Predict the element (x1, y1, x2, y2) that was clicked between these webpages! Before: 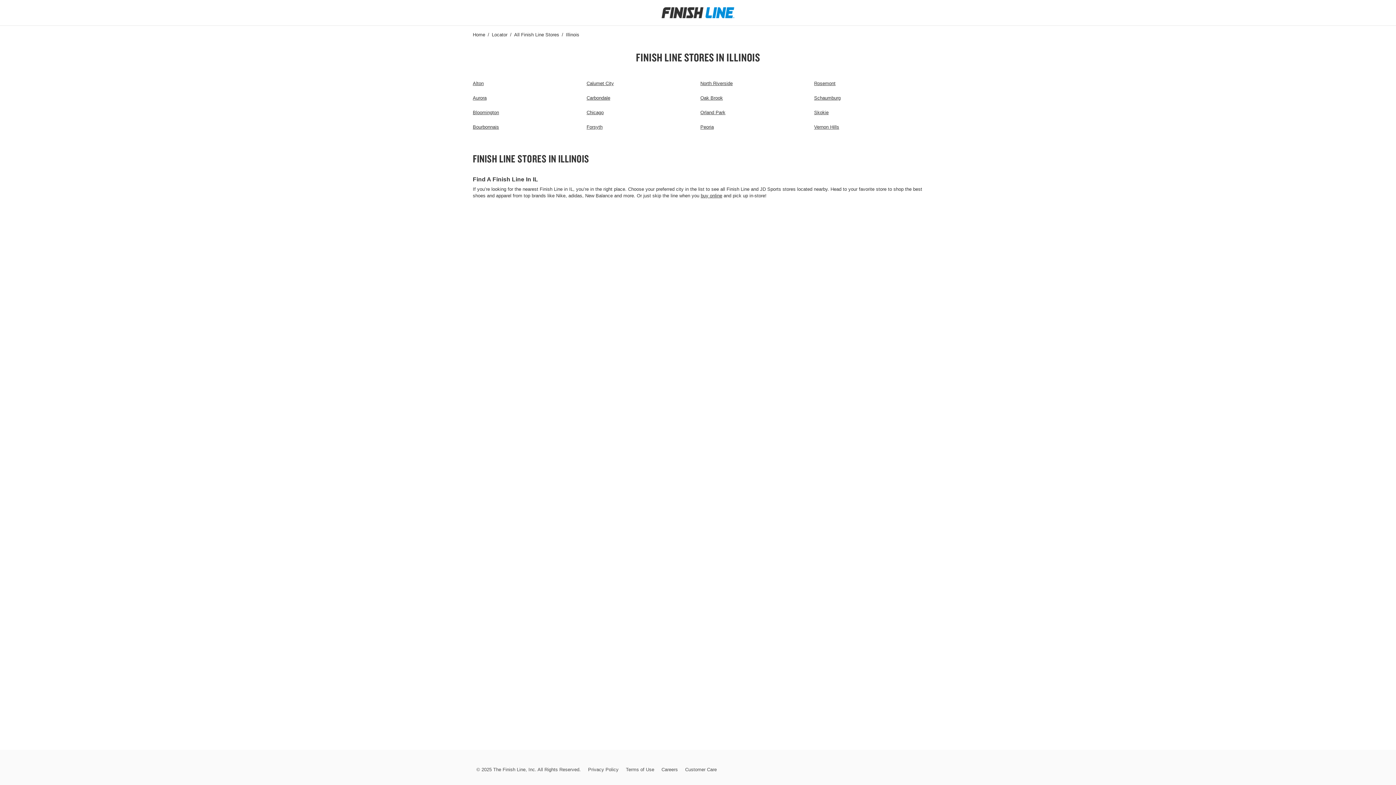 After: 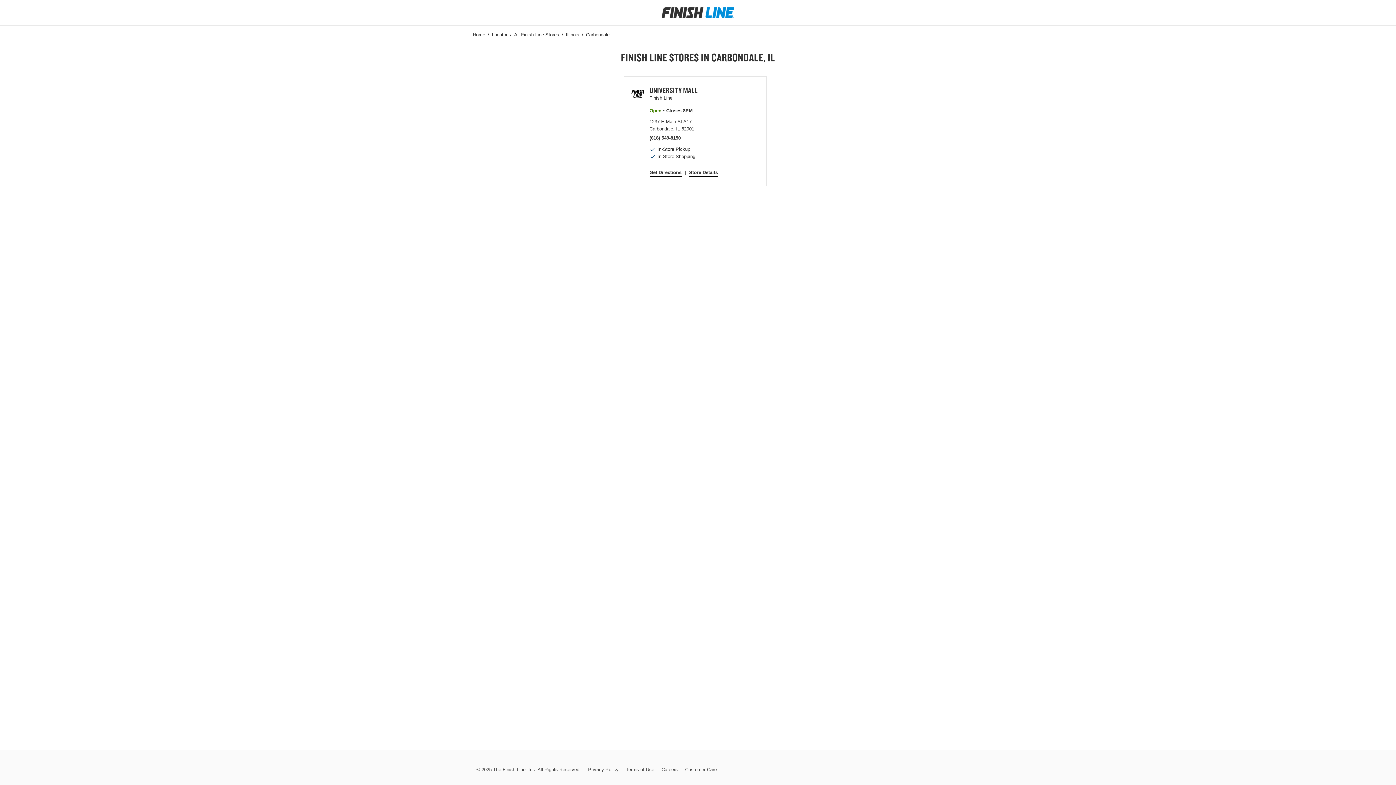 Action: bbox: (586, 95, 610, 100) label: Carbondale